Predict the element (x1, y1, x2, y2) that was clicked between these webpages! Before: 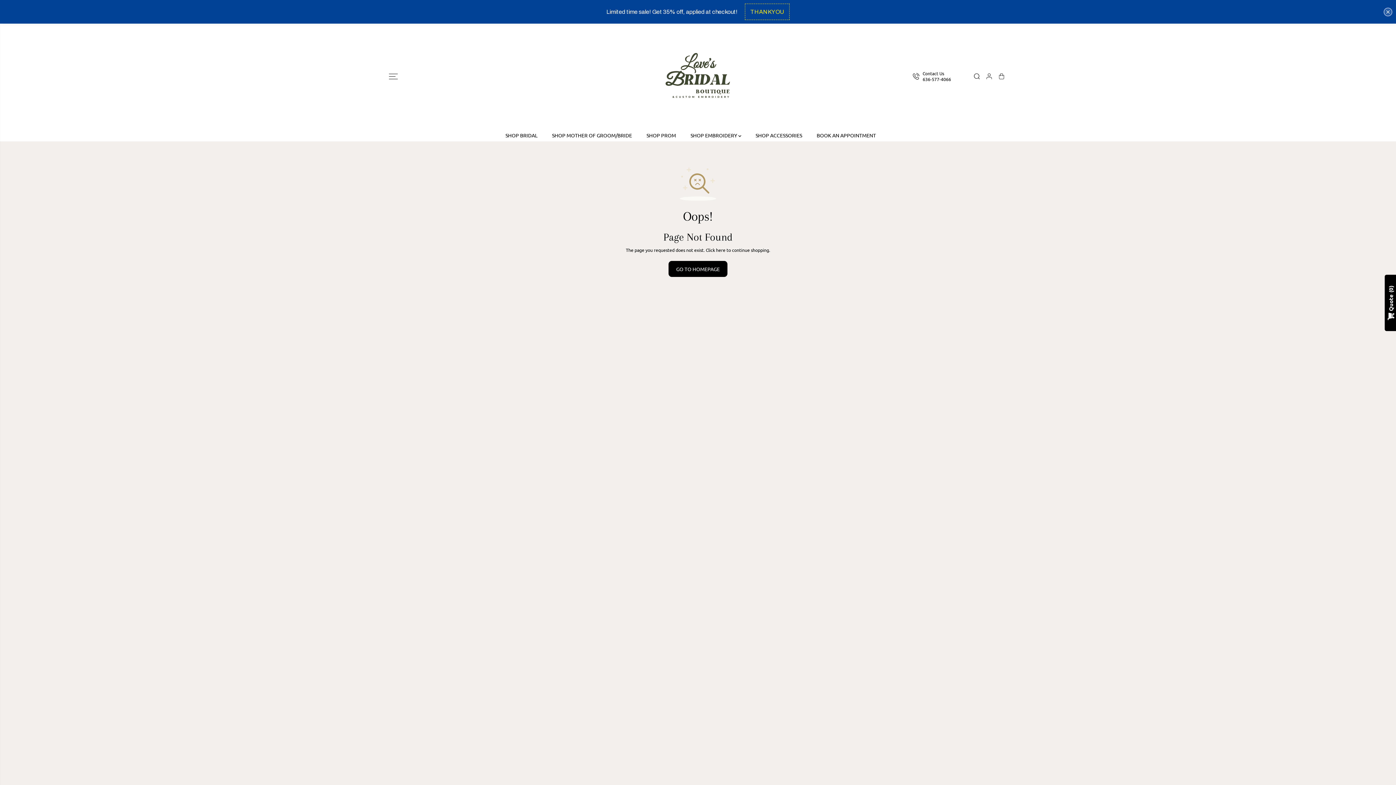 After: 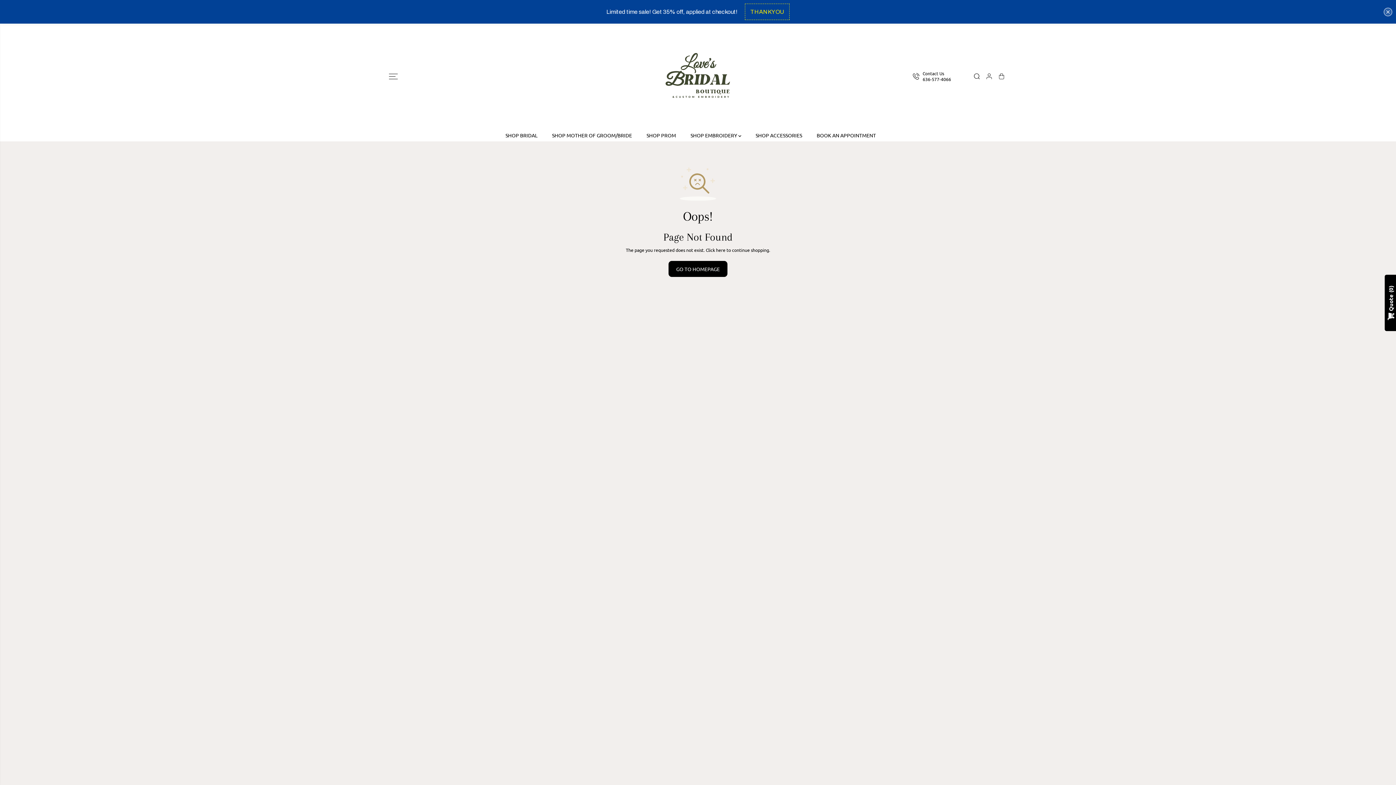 Action: label: Contact Us bbox: (908, 64, 962, 81)